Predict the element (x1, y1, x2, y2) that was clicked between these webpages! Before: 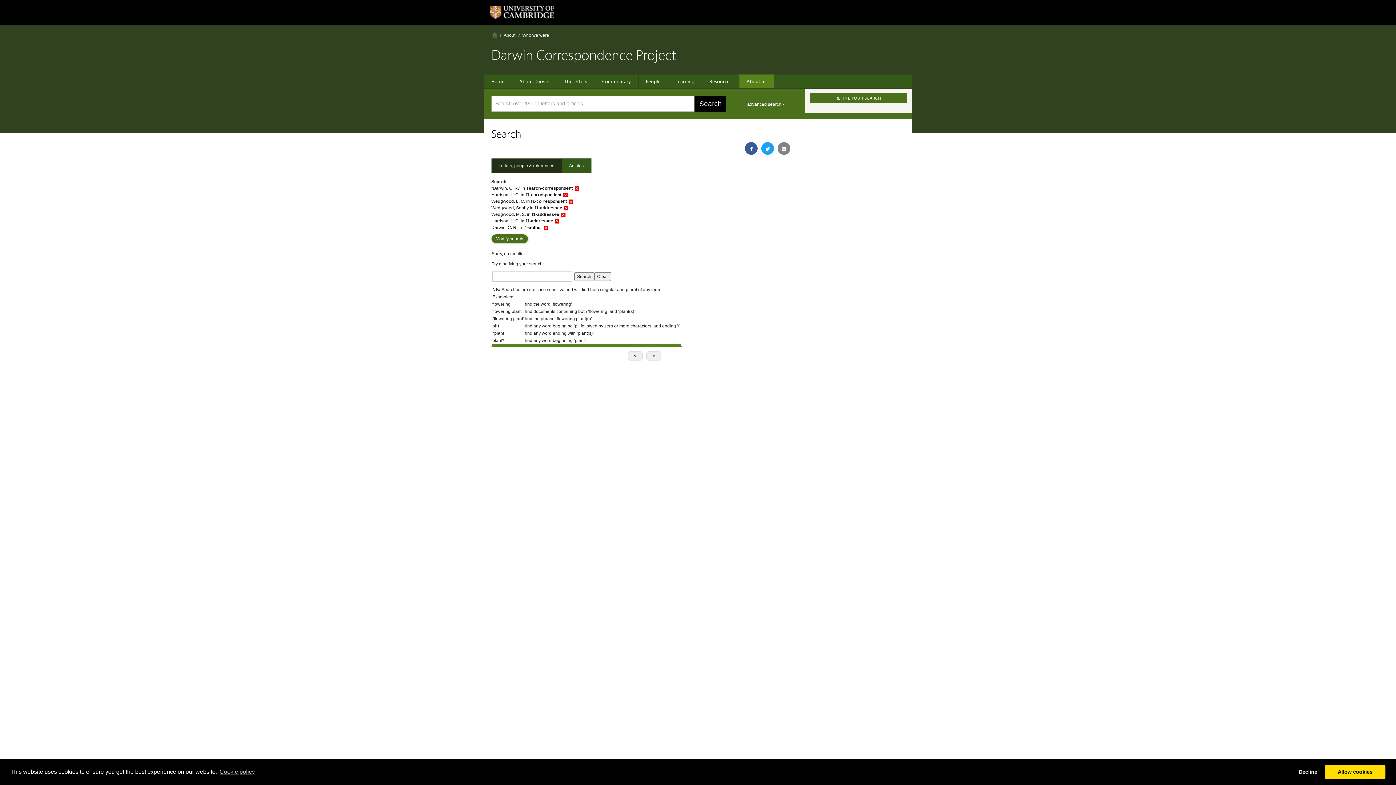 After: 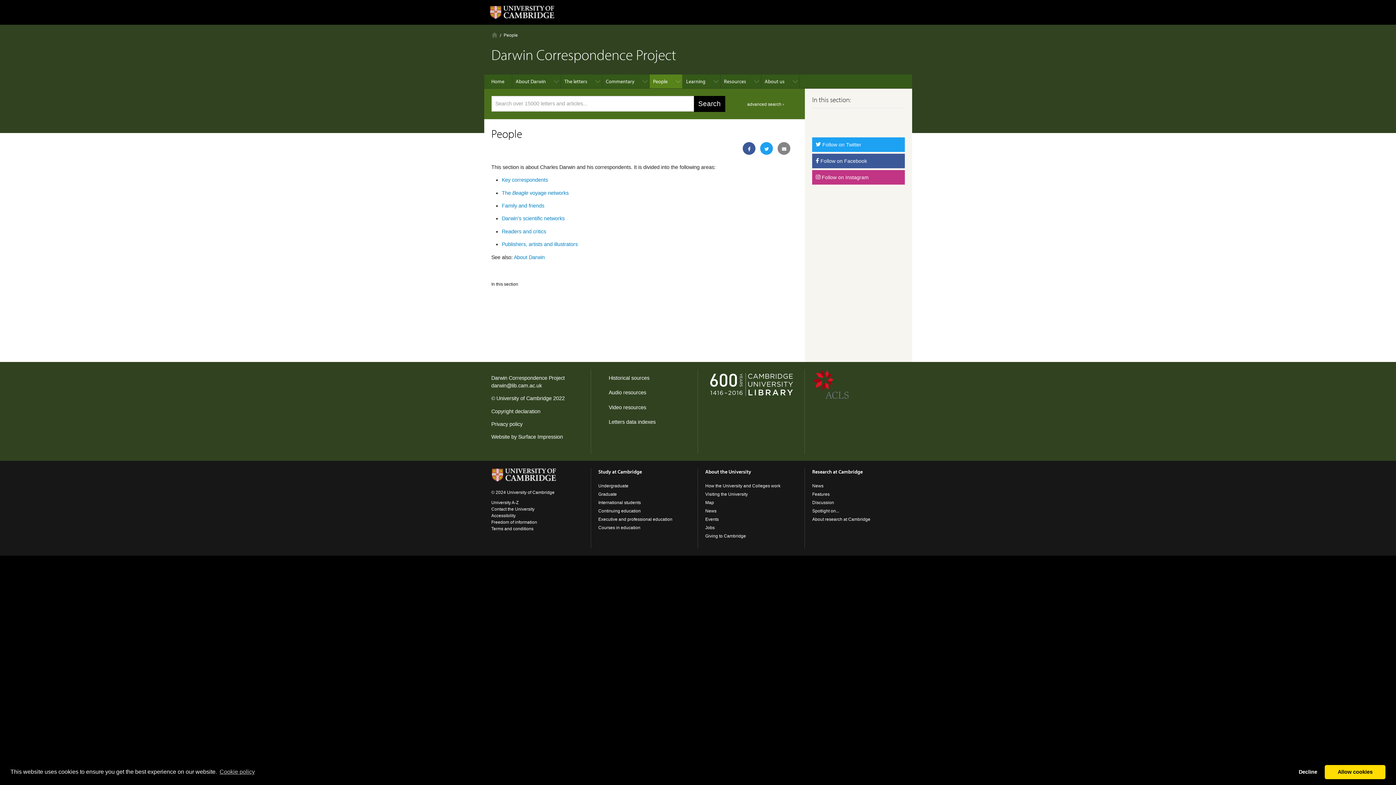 Action: label: People bbox: (638, 74, 668, 88)